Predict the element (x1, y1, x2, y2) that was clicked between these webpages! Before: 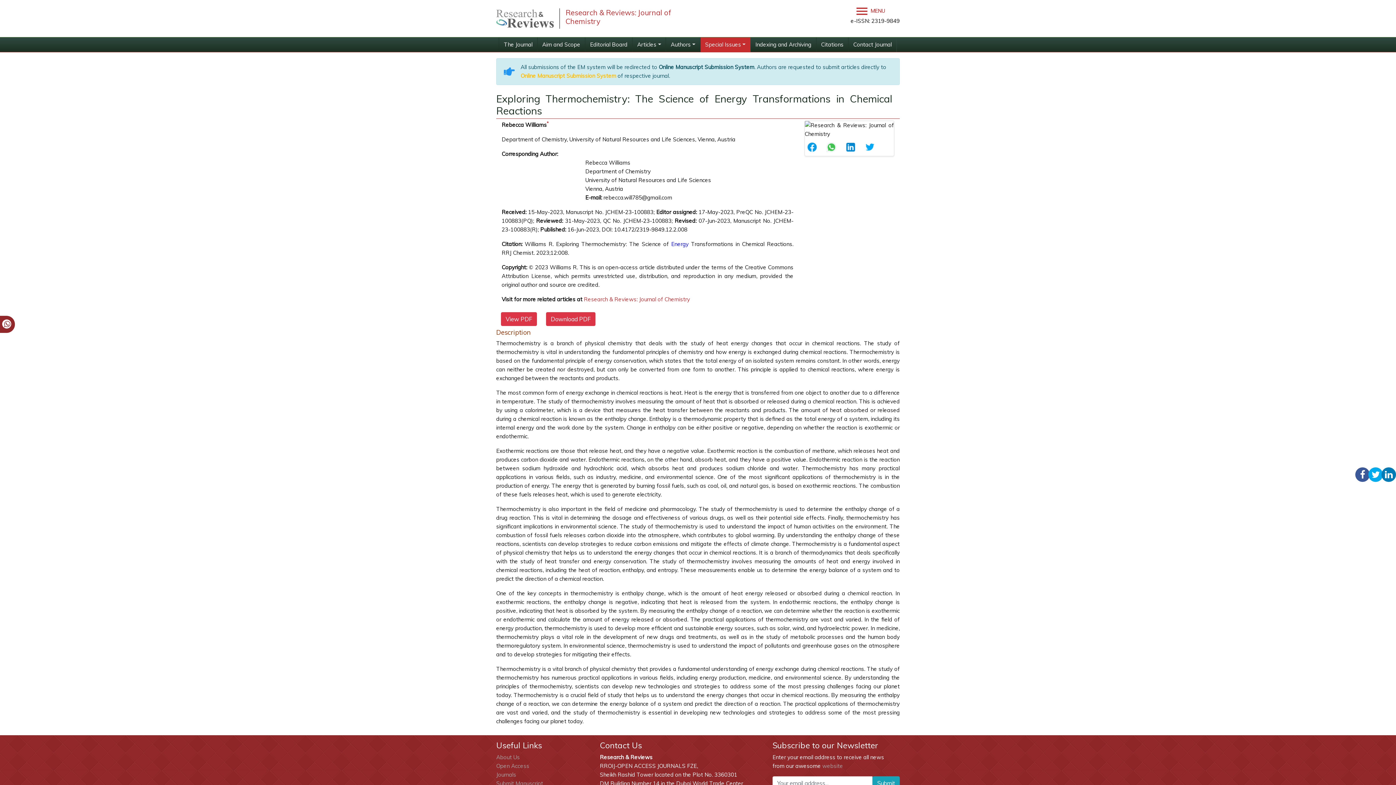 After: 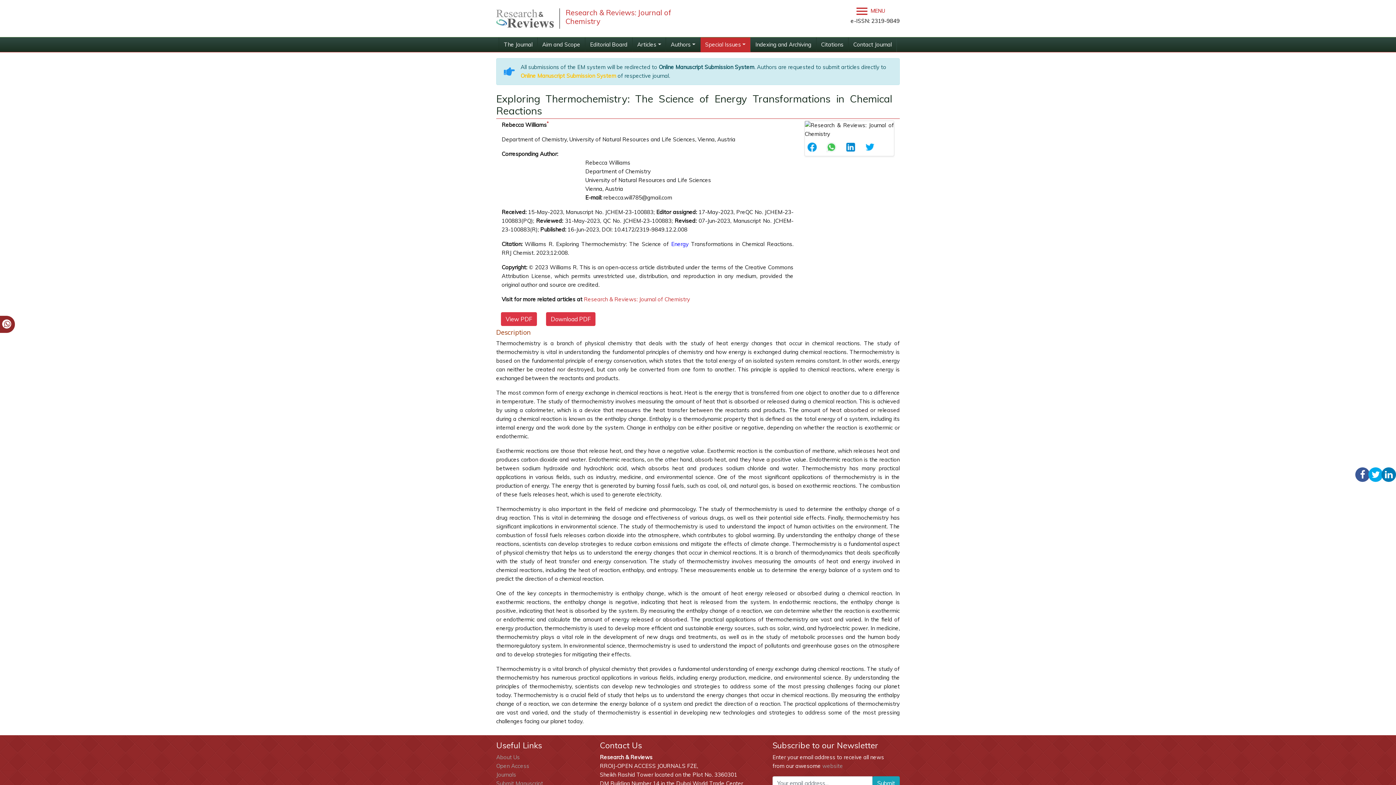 Action: bbox: (824, 138, 843, 156)